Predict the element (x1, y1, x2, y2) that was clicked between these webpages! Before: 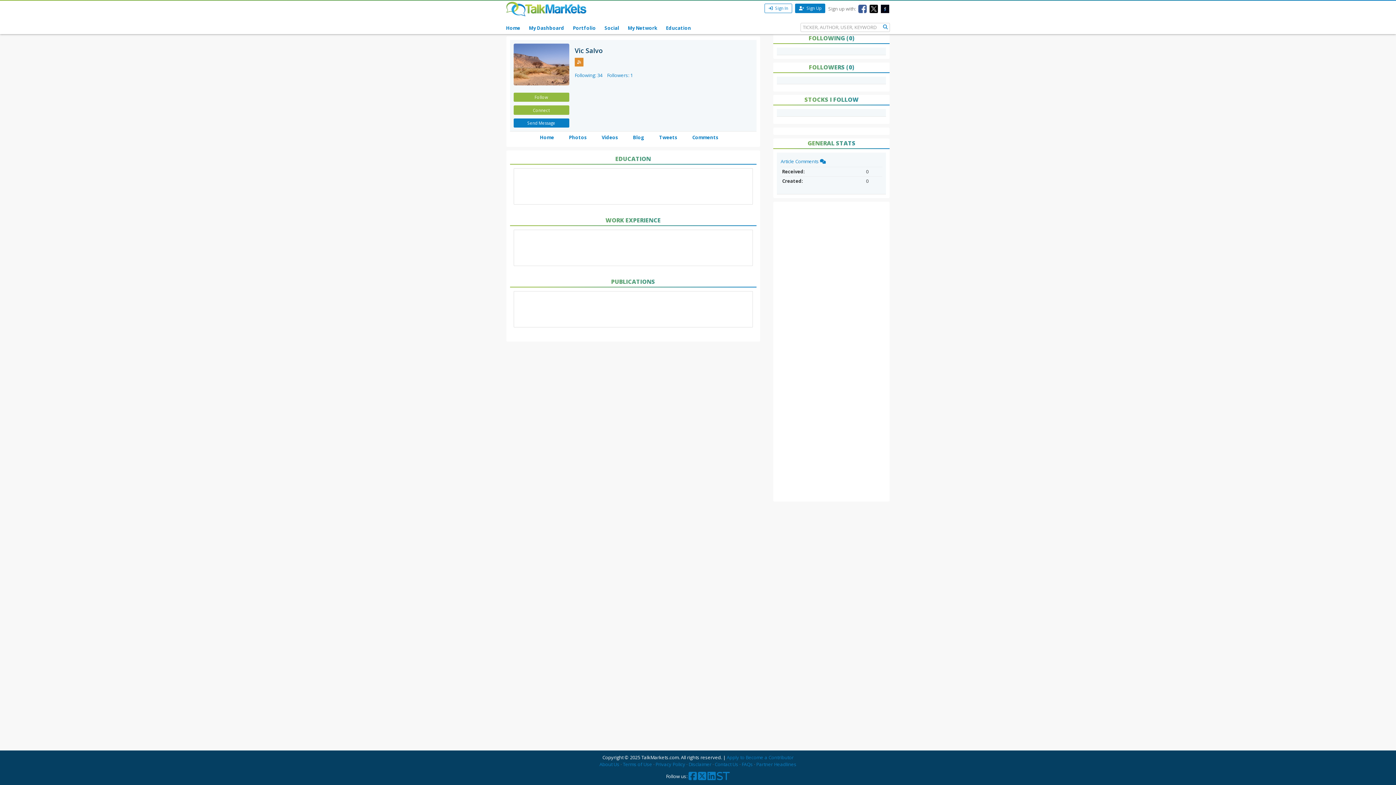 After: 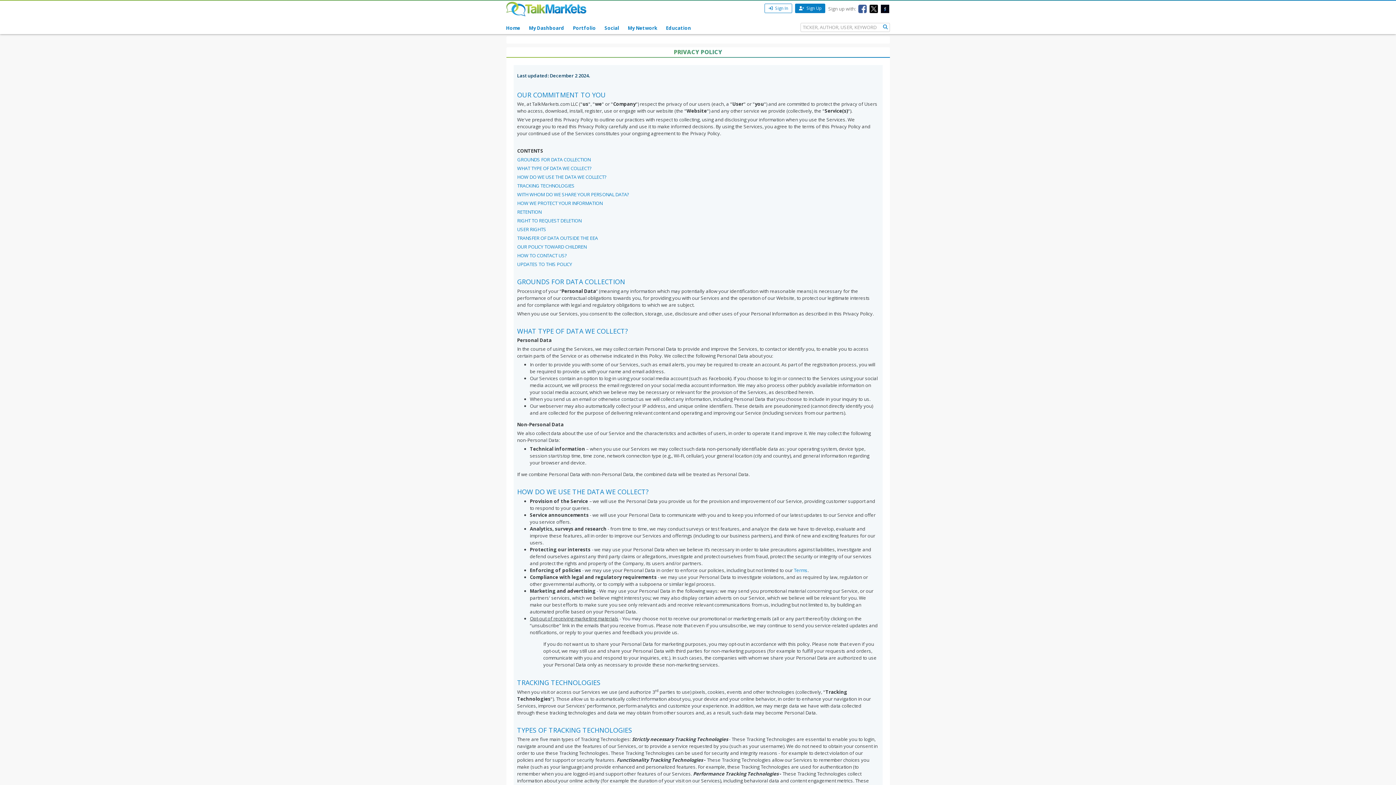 Action: bbox: (655, 761, 685, 768) label: Privacy Policy